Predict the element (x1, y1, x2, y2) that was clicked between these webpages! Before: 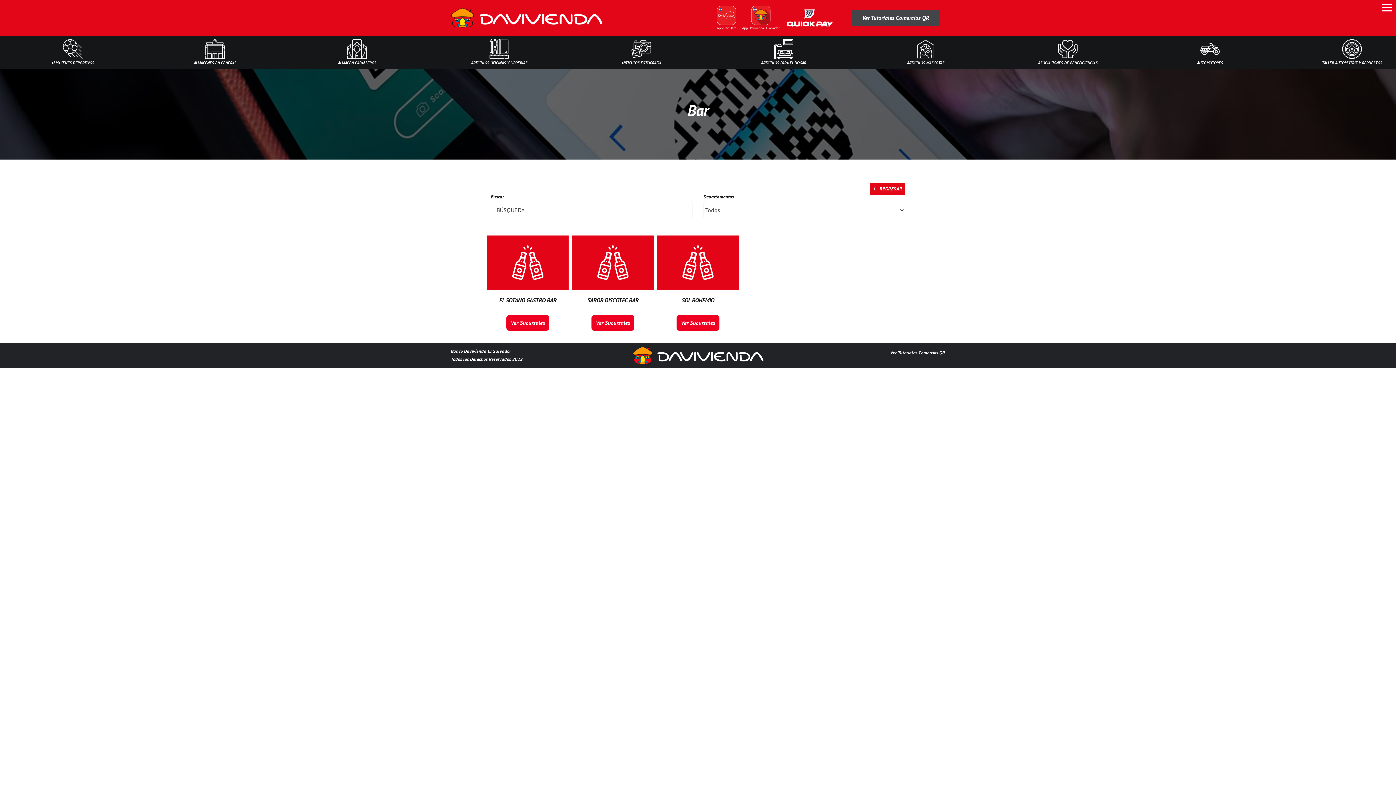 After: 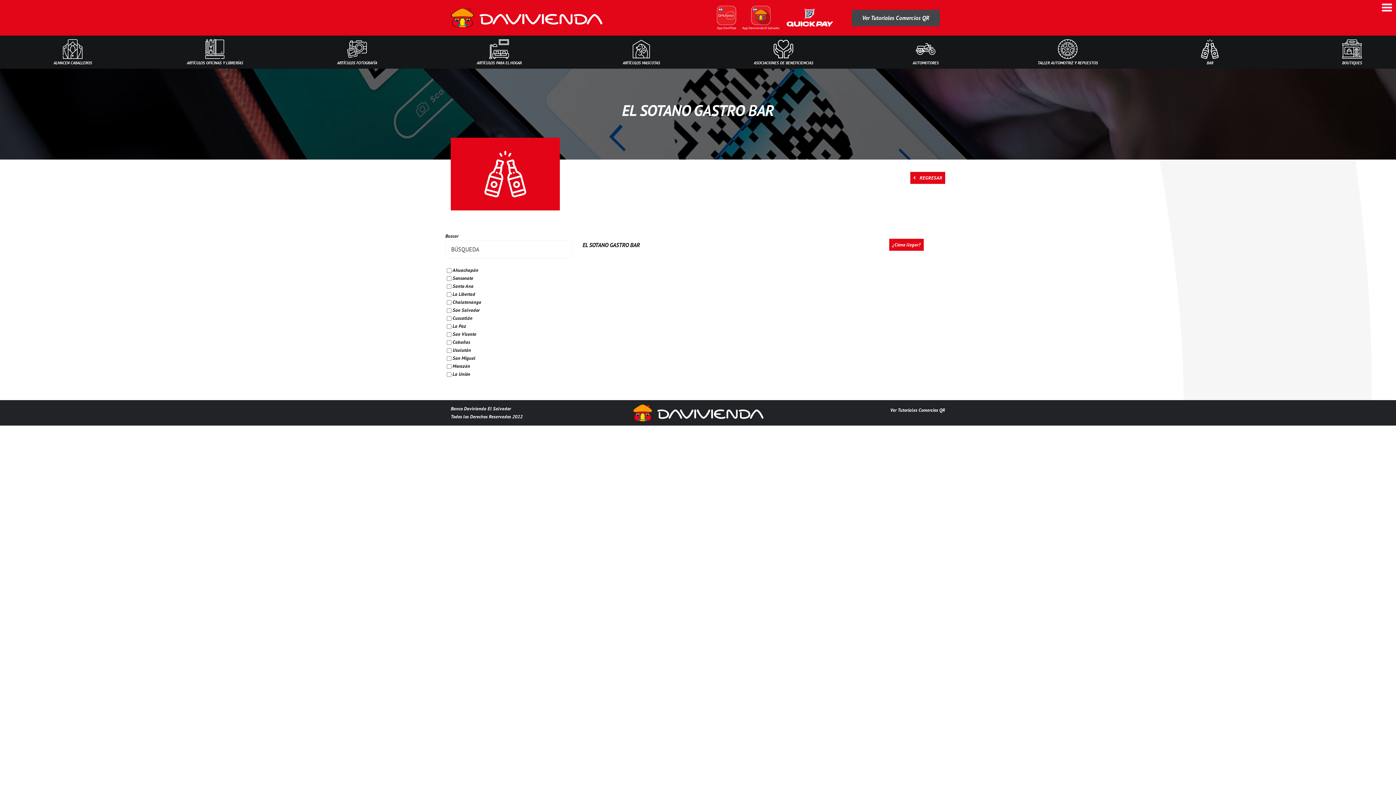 Action: bbox: (499, 296, 556, 304) label: EL SOTANO GASTRO BAR